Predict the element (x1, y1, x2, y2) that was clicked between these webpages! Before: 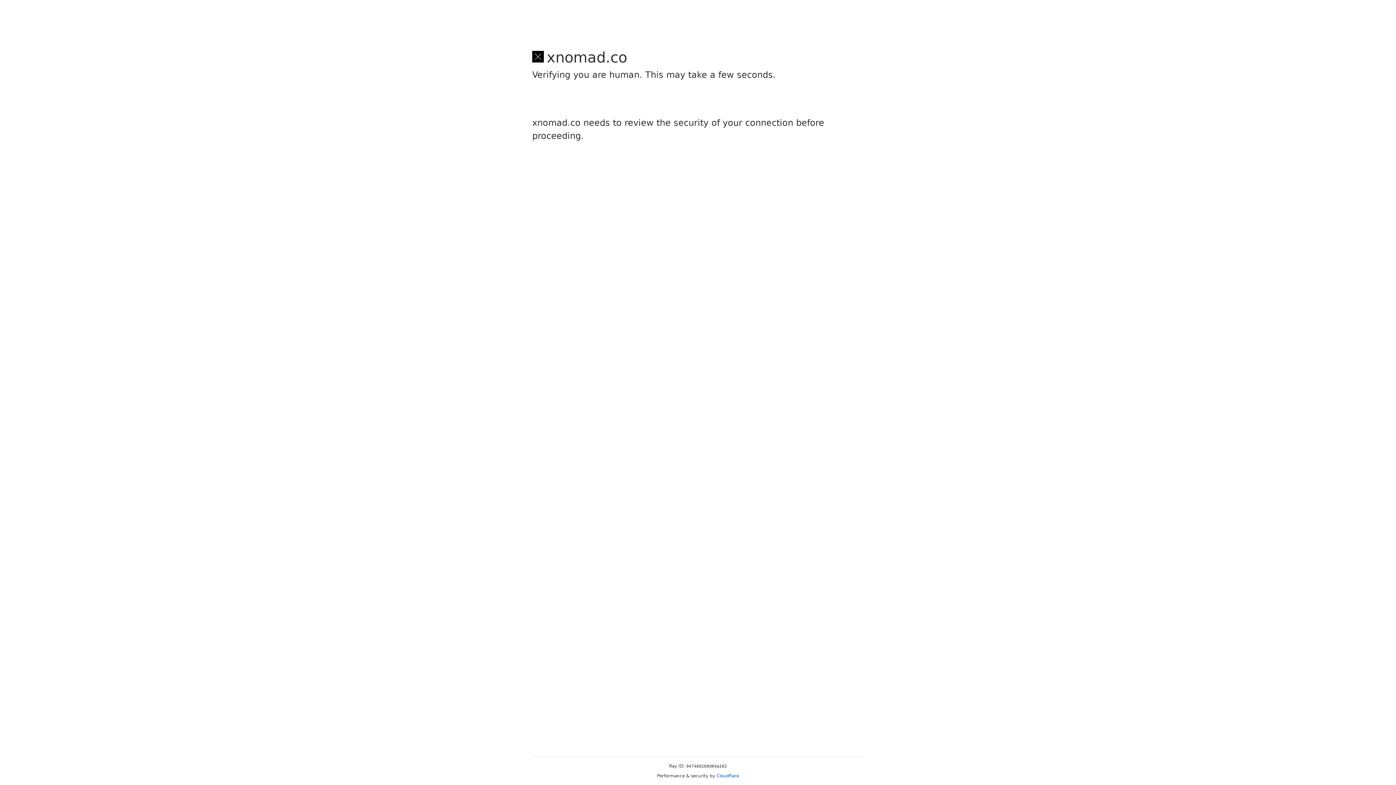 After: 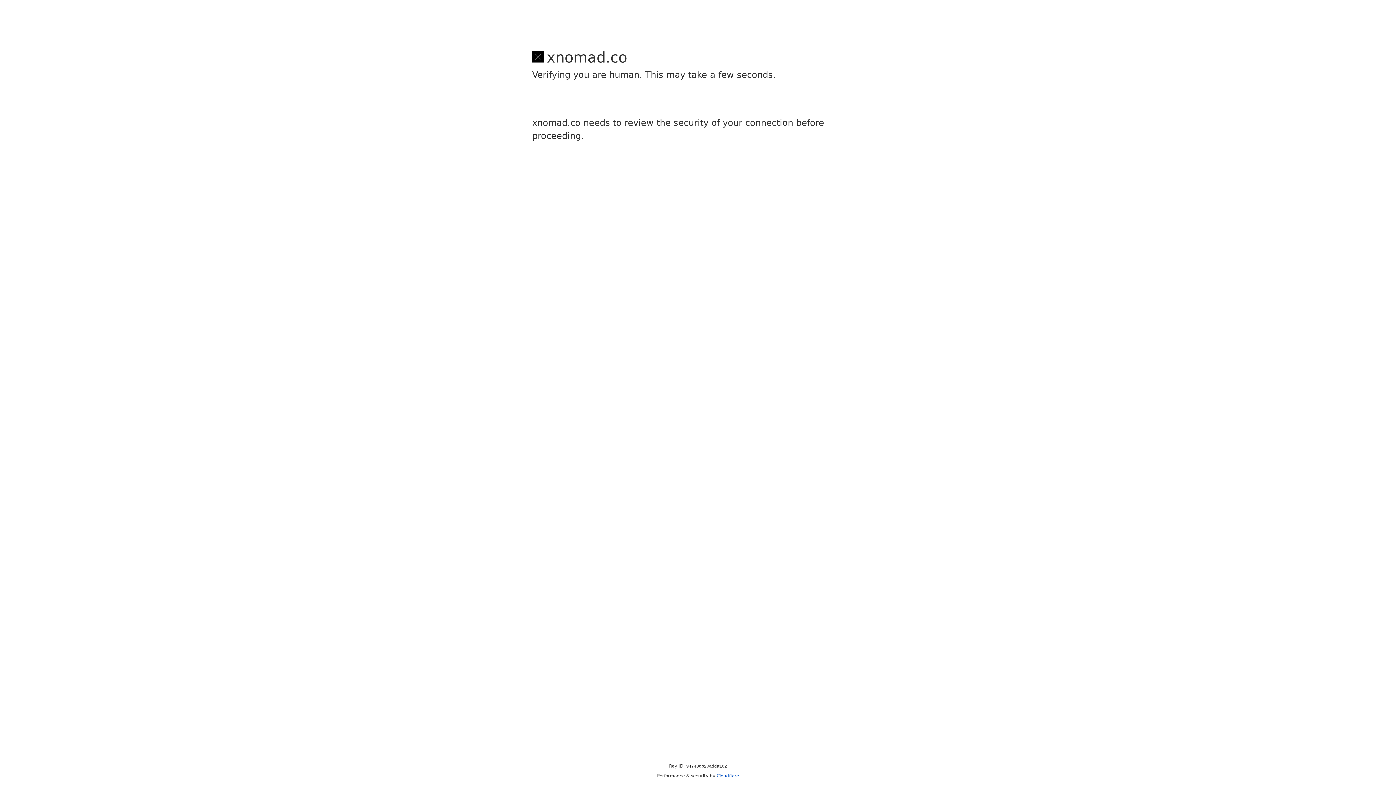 Action: bbox: (716, 773, 739, 778) label: Cloudflare